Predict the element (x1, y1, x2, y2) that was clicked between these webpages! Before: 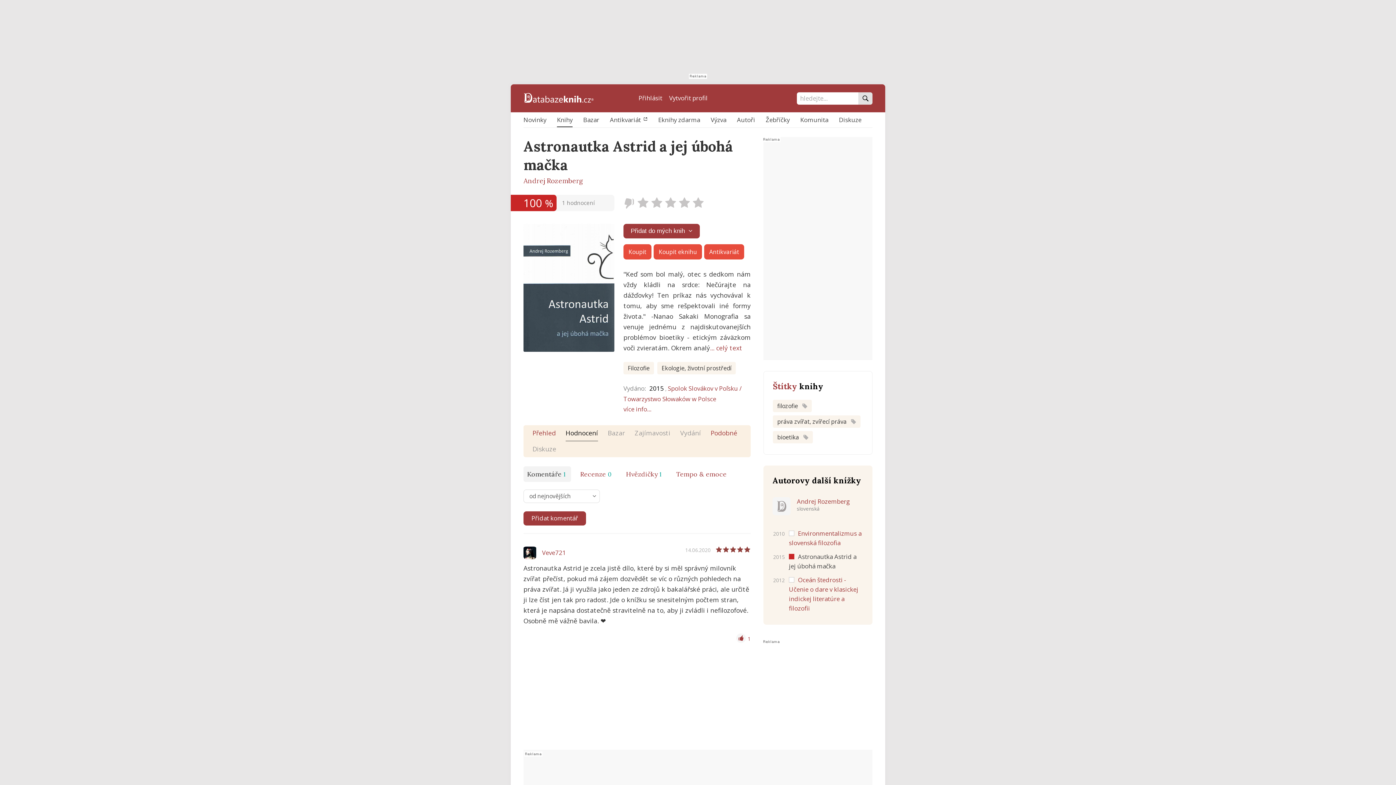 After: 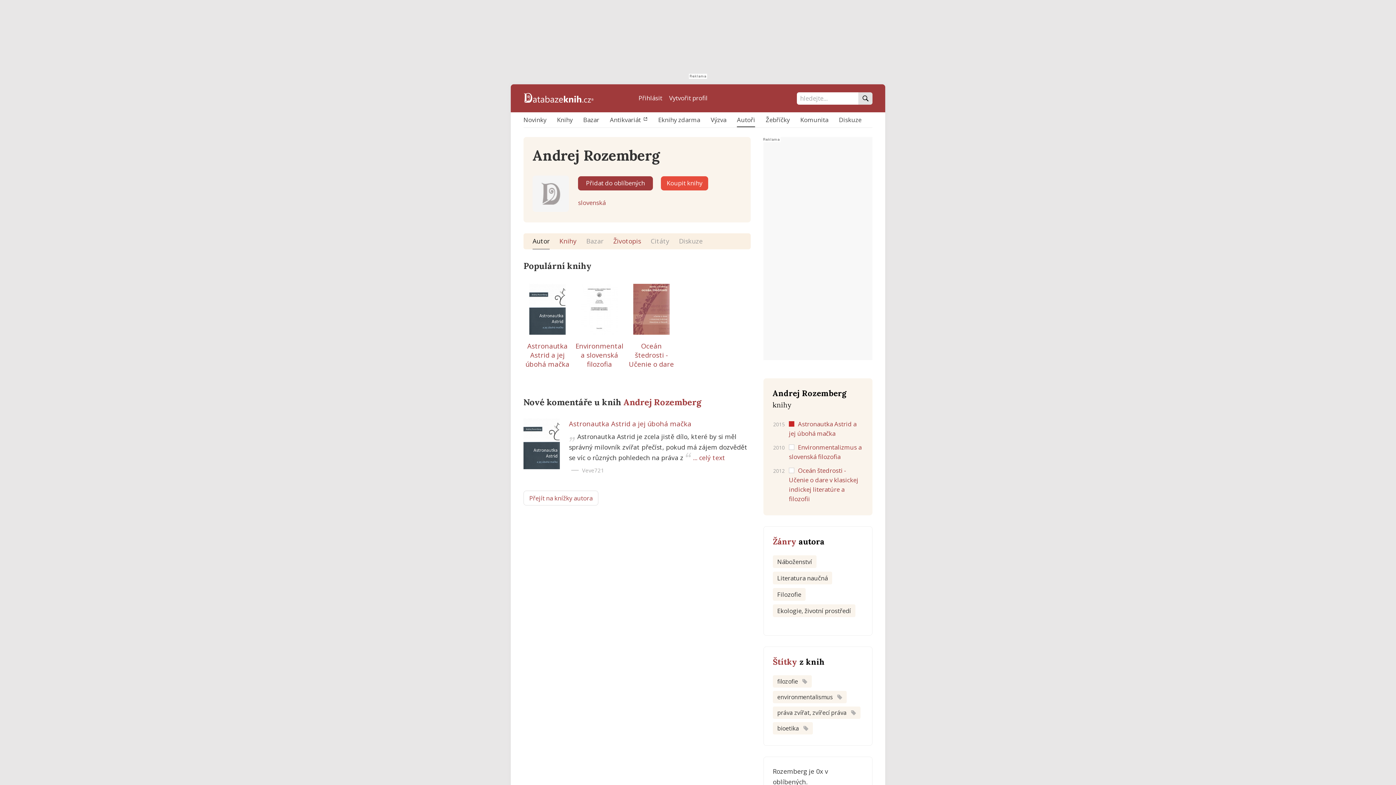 Action: label: Andrej Rozemberg bbox: (797, 497, 850, 505)